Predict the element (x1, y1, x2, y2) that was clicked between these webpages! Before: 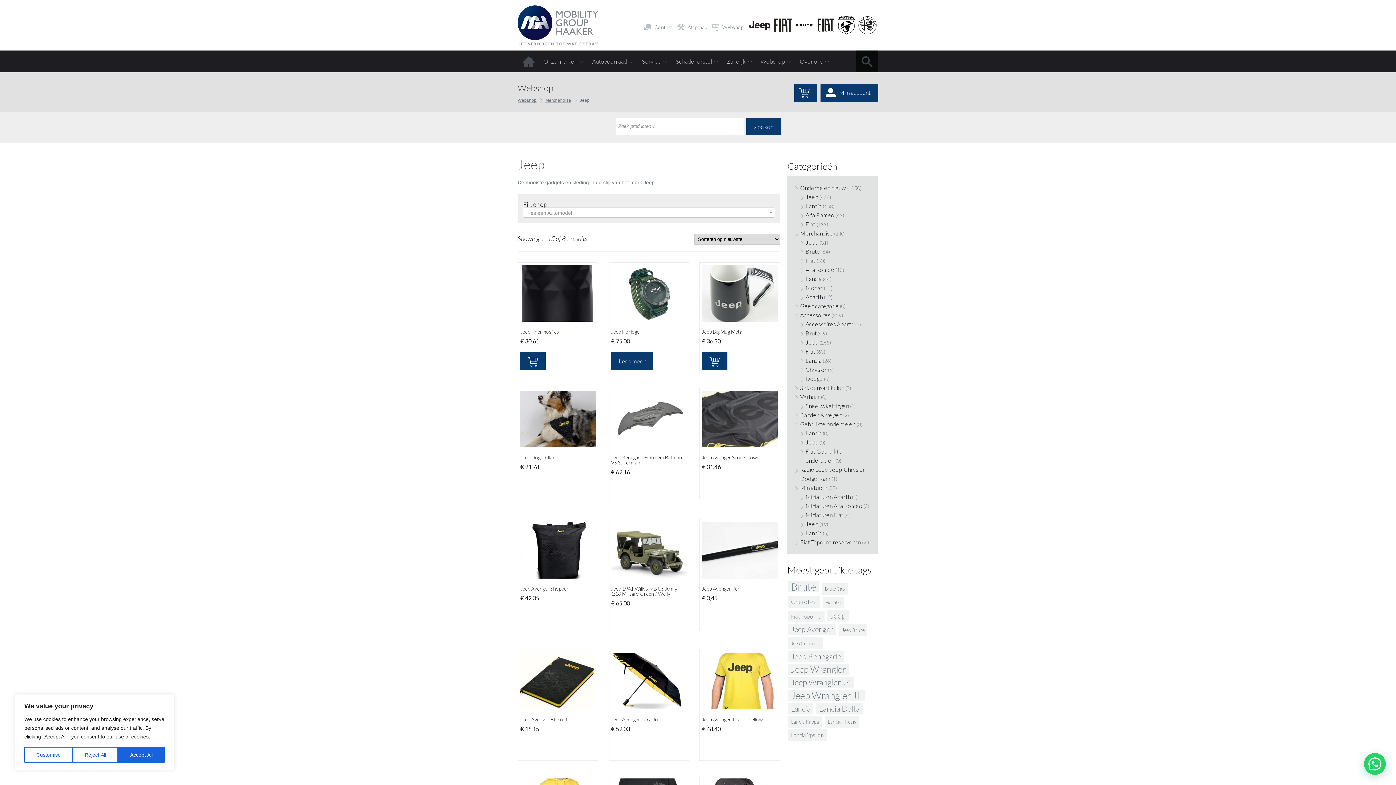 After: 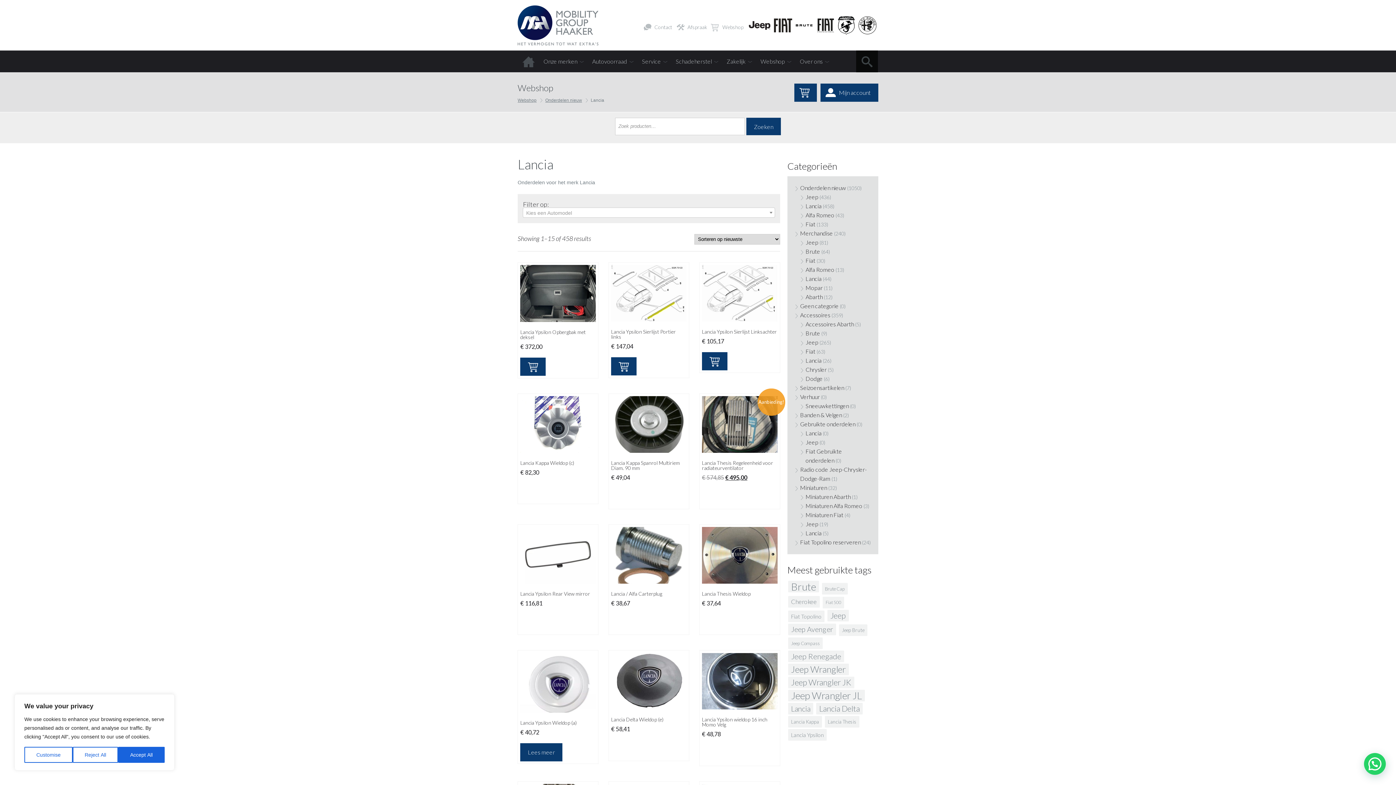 Action: label: Lancia bbox: (805, 202, 821, 209)